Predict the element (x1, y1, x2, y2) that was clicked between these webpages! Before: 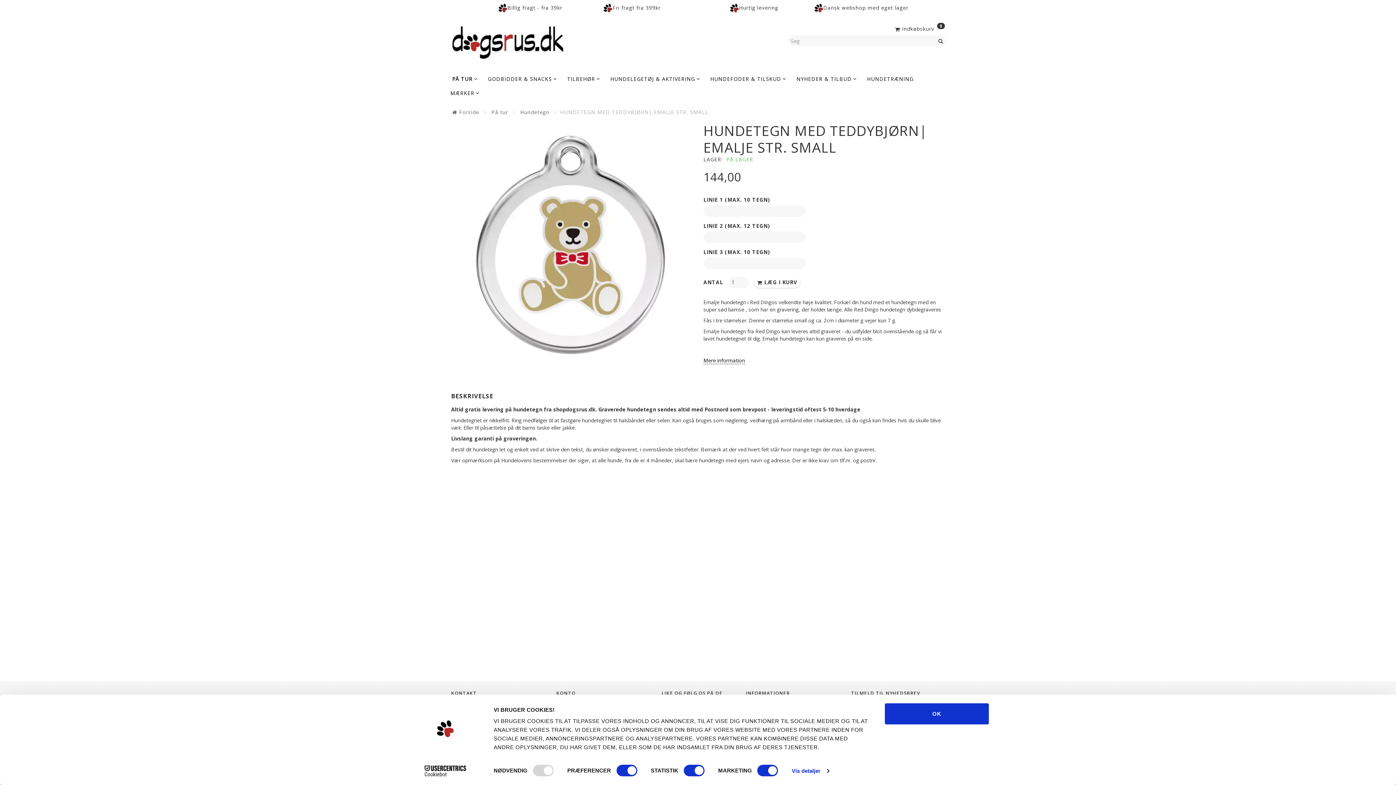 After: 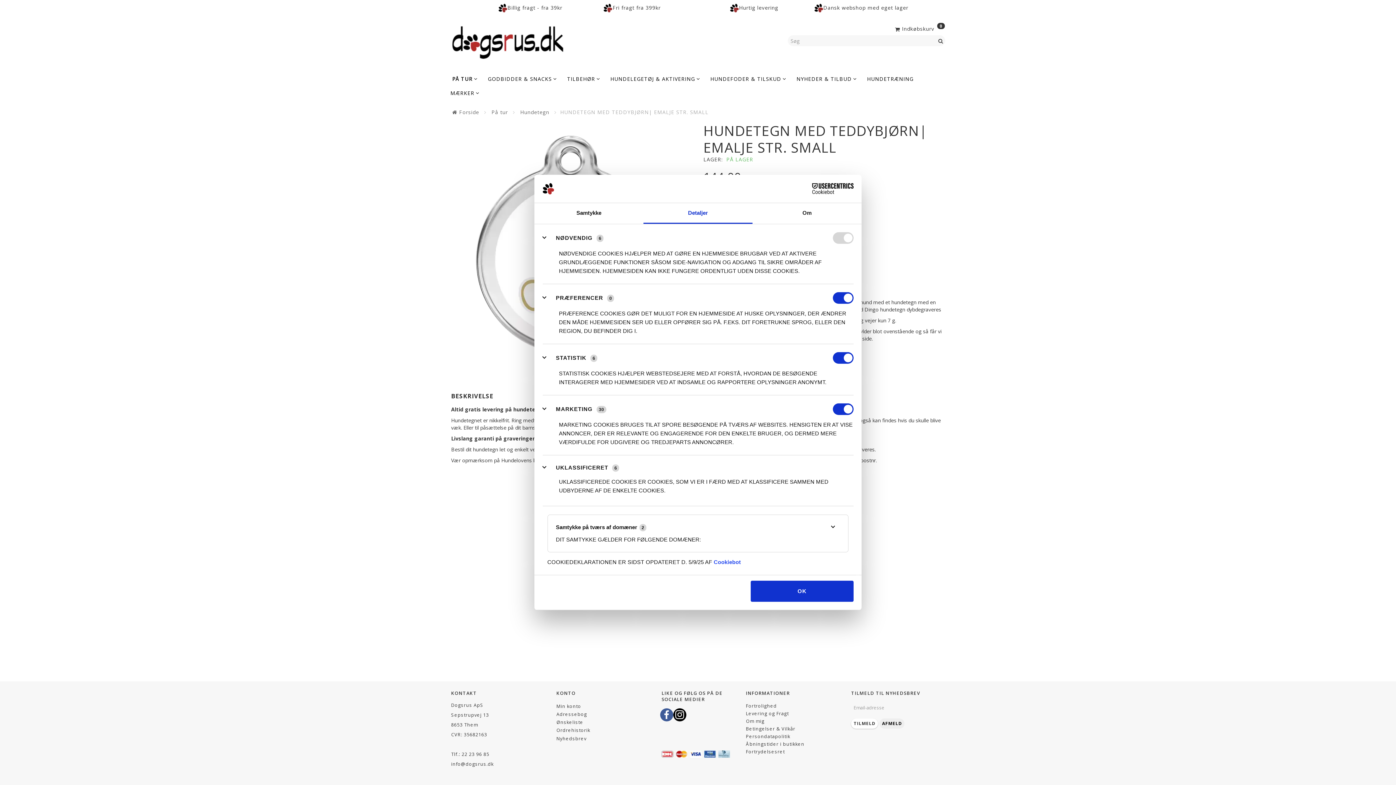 Action: bbox: (791, 765, 829, 776) label: Vis detaljer